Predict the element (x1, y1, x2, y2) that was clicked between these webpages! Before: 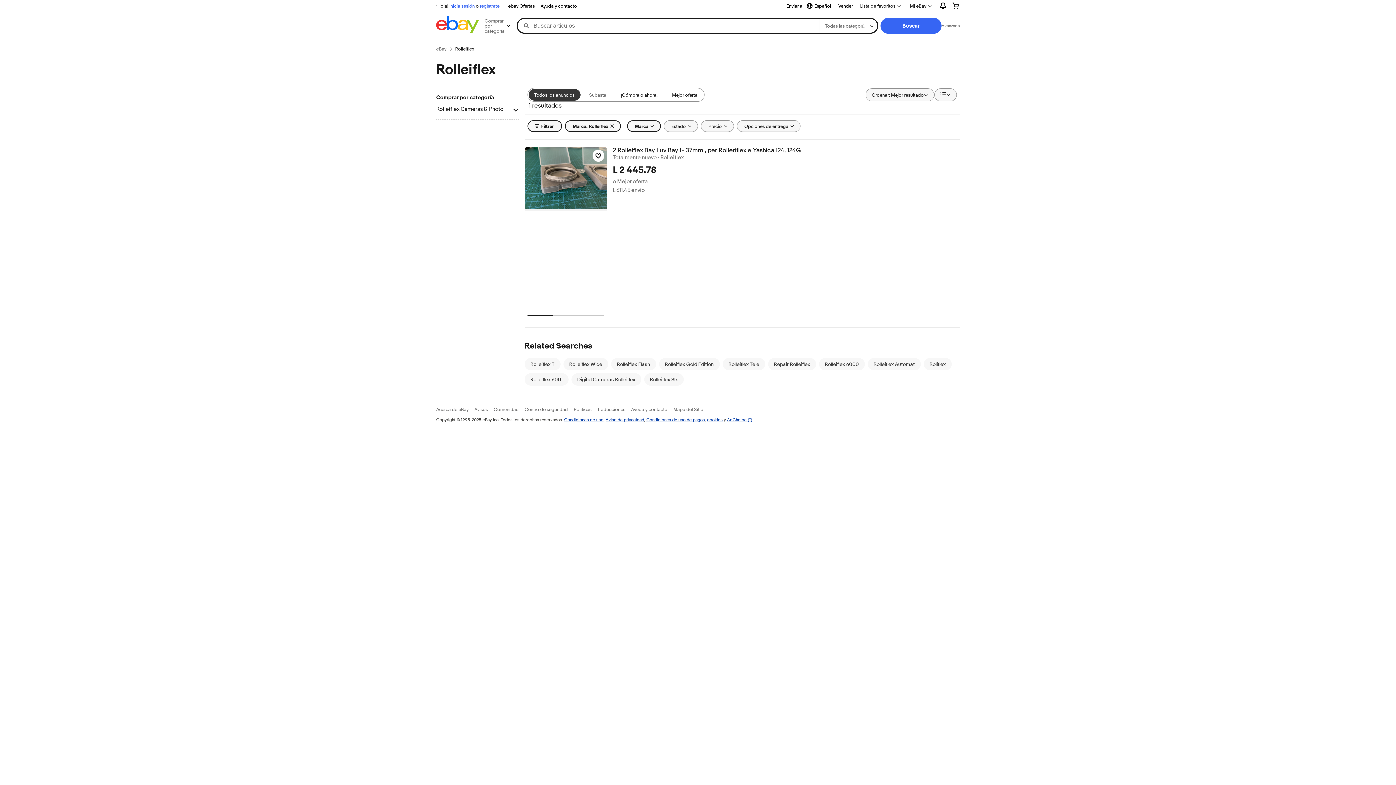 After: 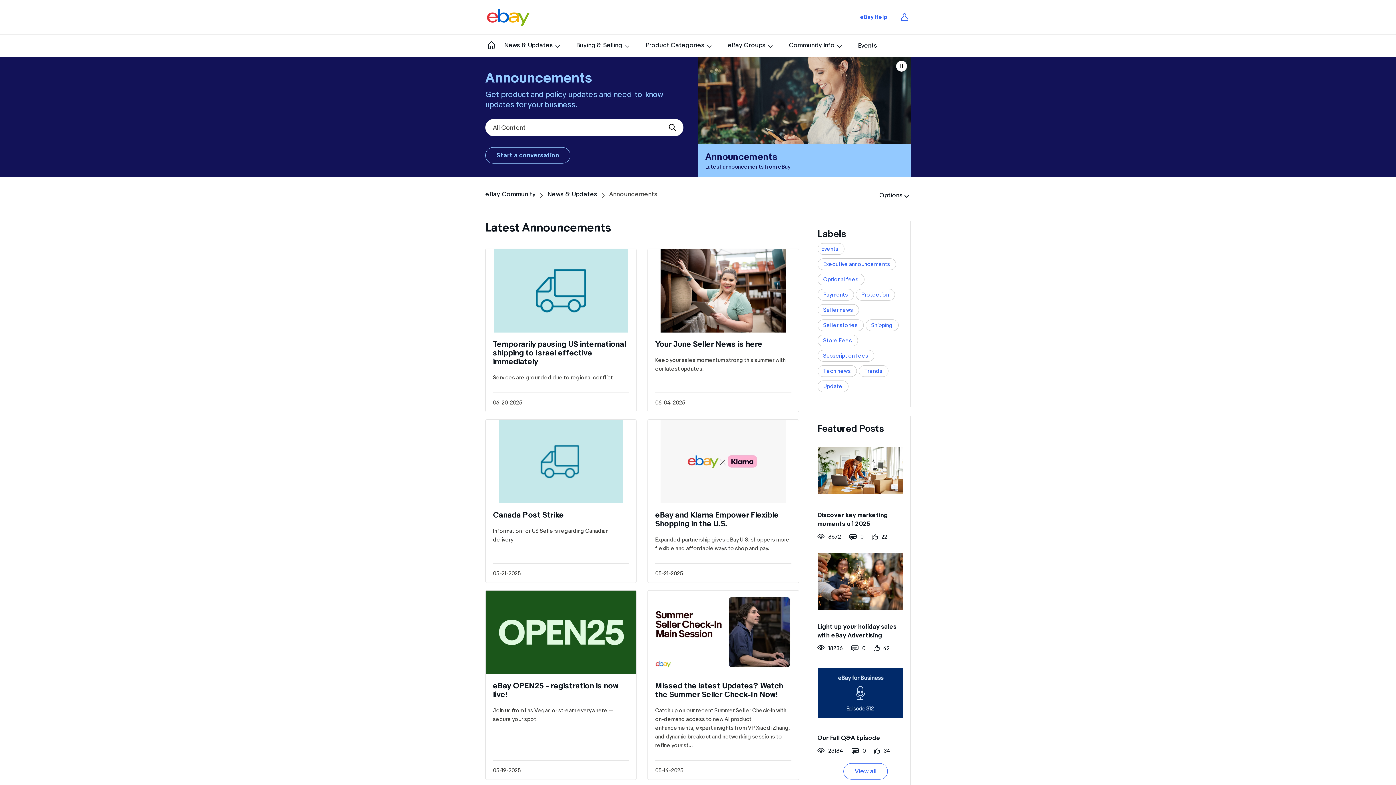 Action: bbox: (474, 406, 488, 412) label: Avisos